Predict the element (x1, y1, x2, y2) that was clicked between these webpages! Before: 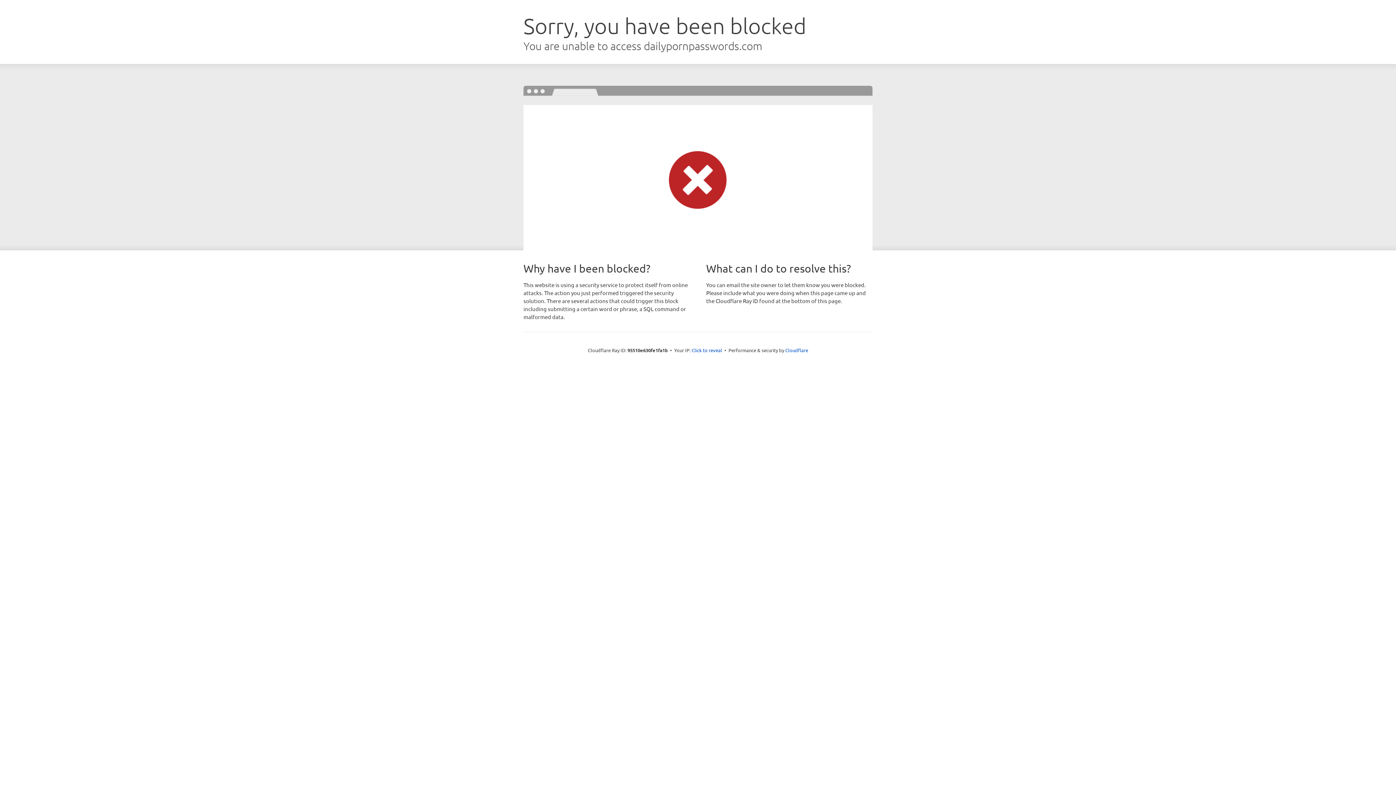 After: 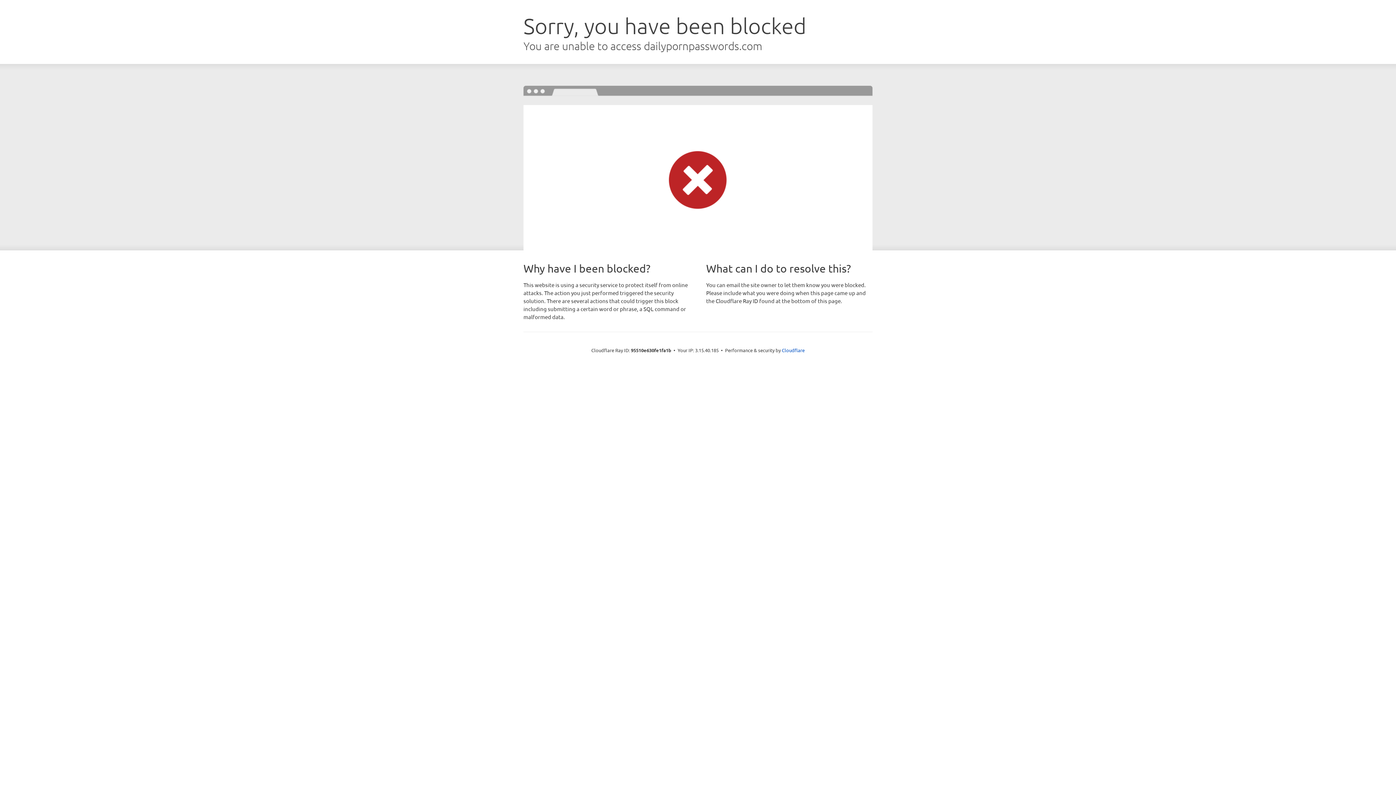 Action: bbox: (691, 346, 722, 353) label: Click to reveal